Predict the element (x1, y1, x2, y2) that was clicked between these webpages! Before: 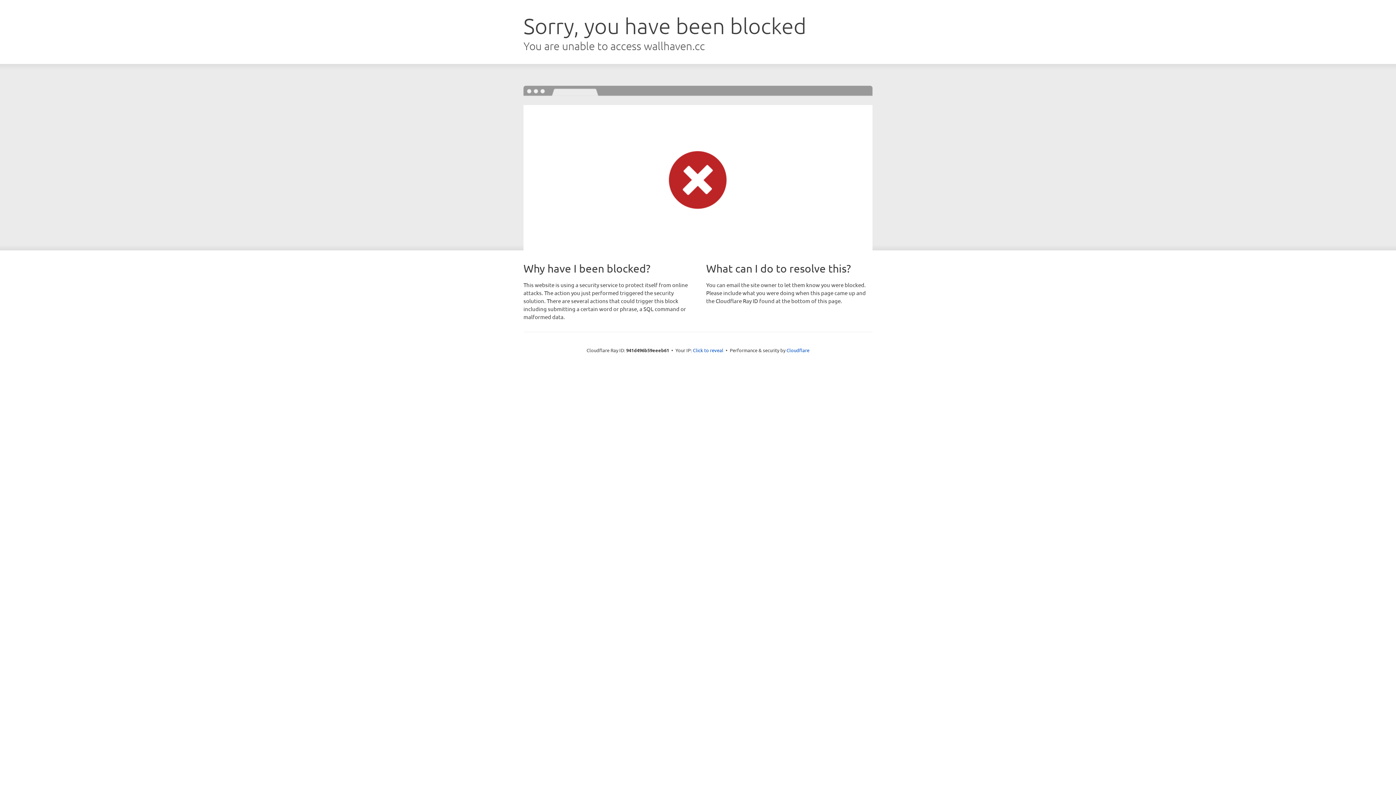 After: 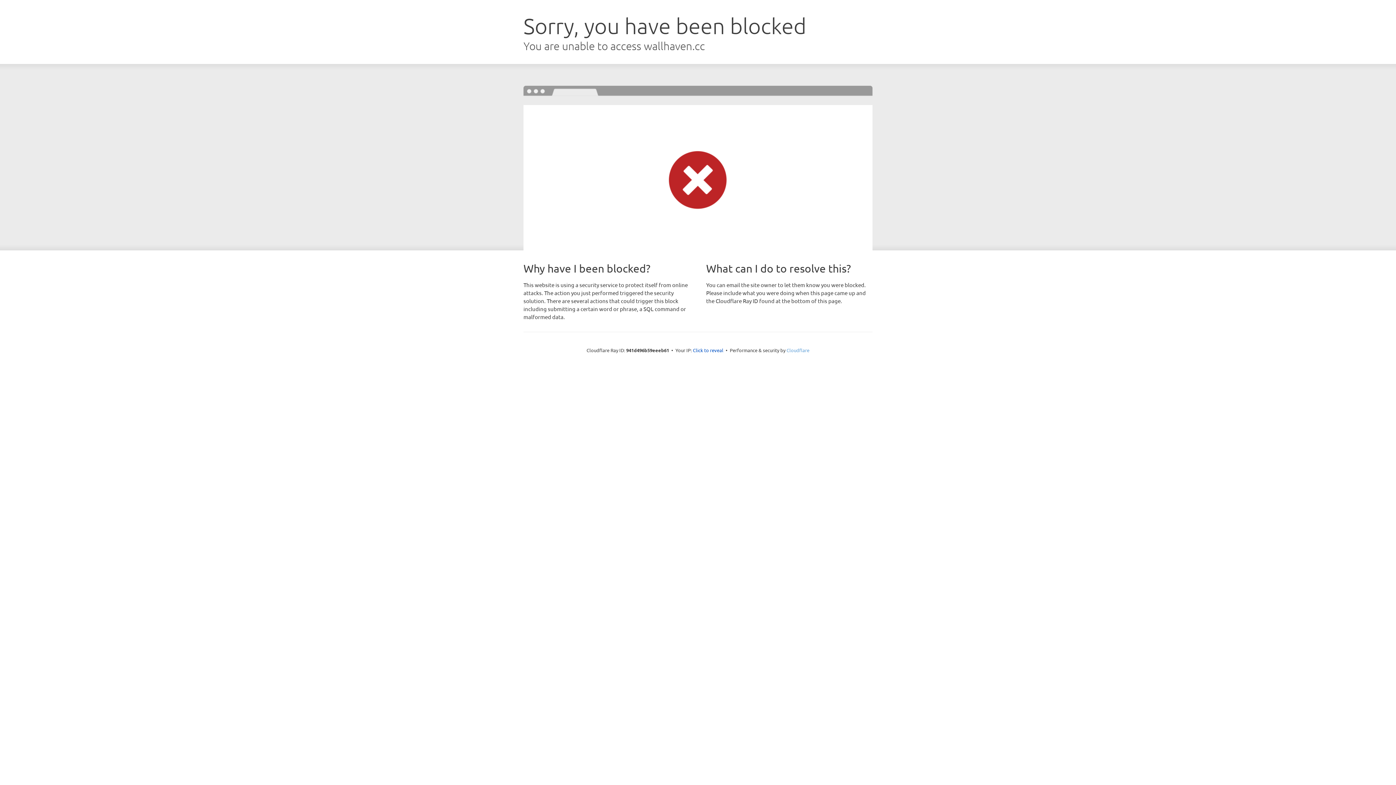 Action: bbox: (786, 347, 809, 353) label: Cloudflare